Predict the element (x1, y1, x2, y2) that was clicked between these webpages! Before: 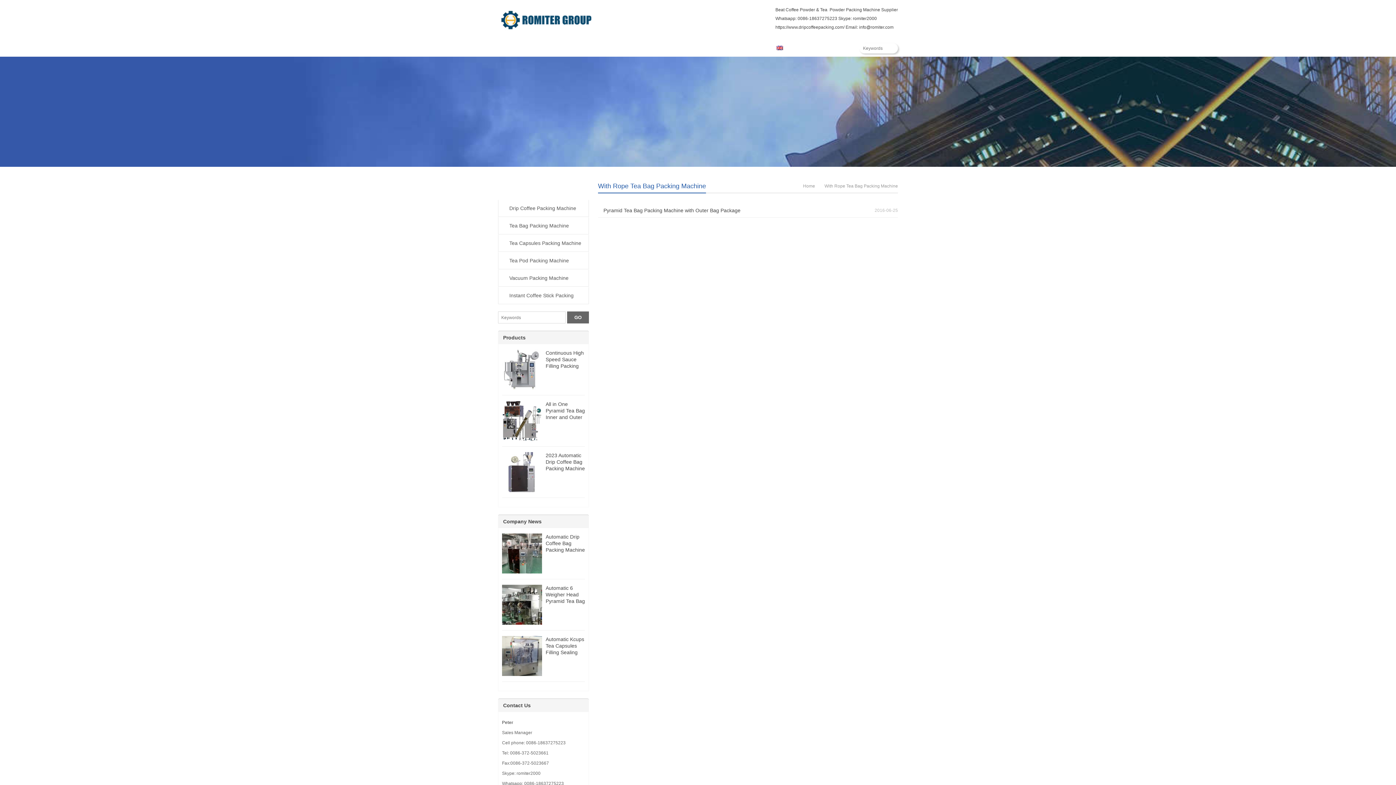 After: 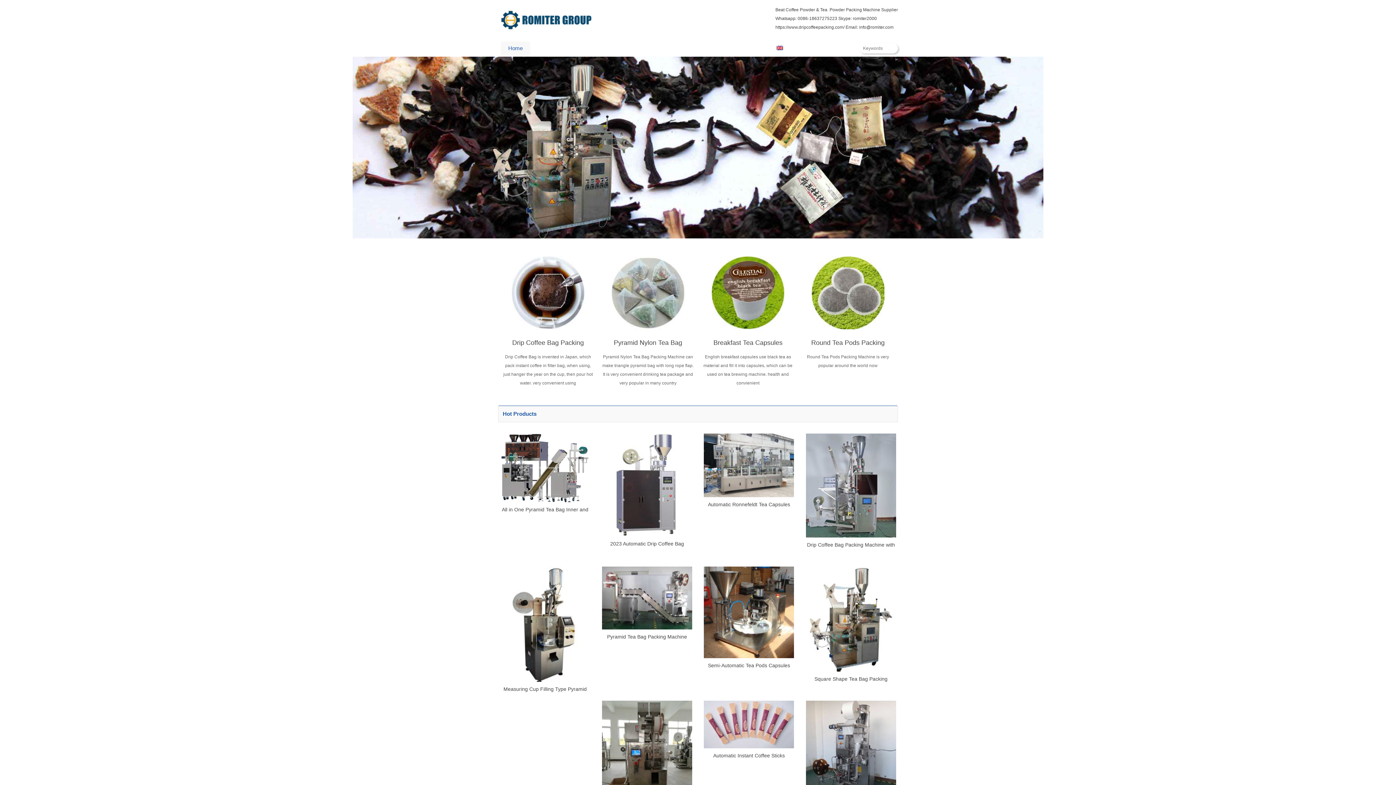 Action: label: Home bbox: (796, 183, 815, 188)